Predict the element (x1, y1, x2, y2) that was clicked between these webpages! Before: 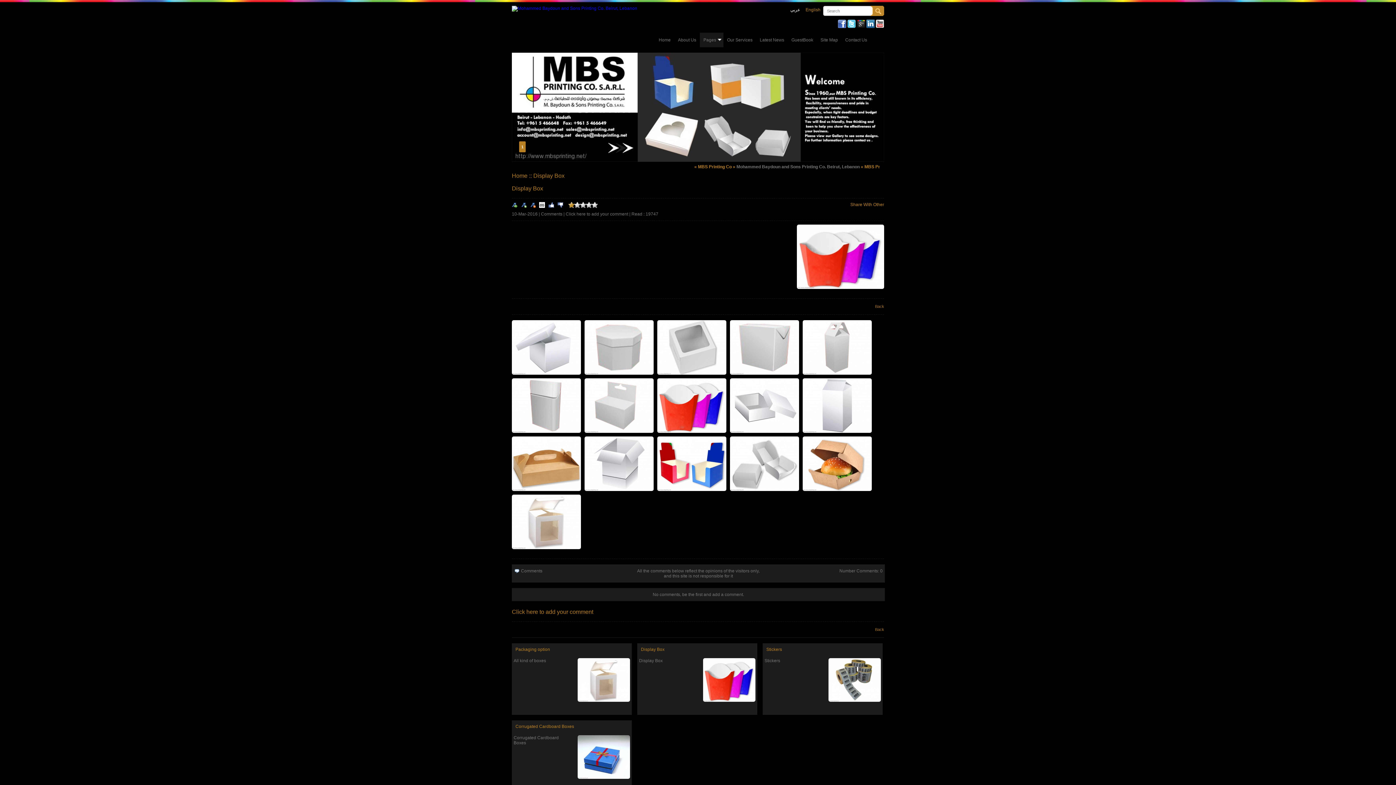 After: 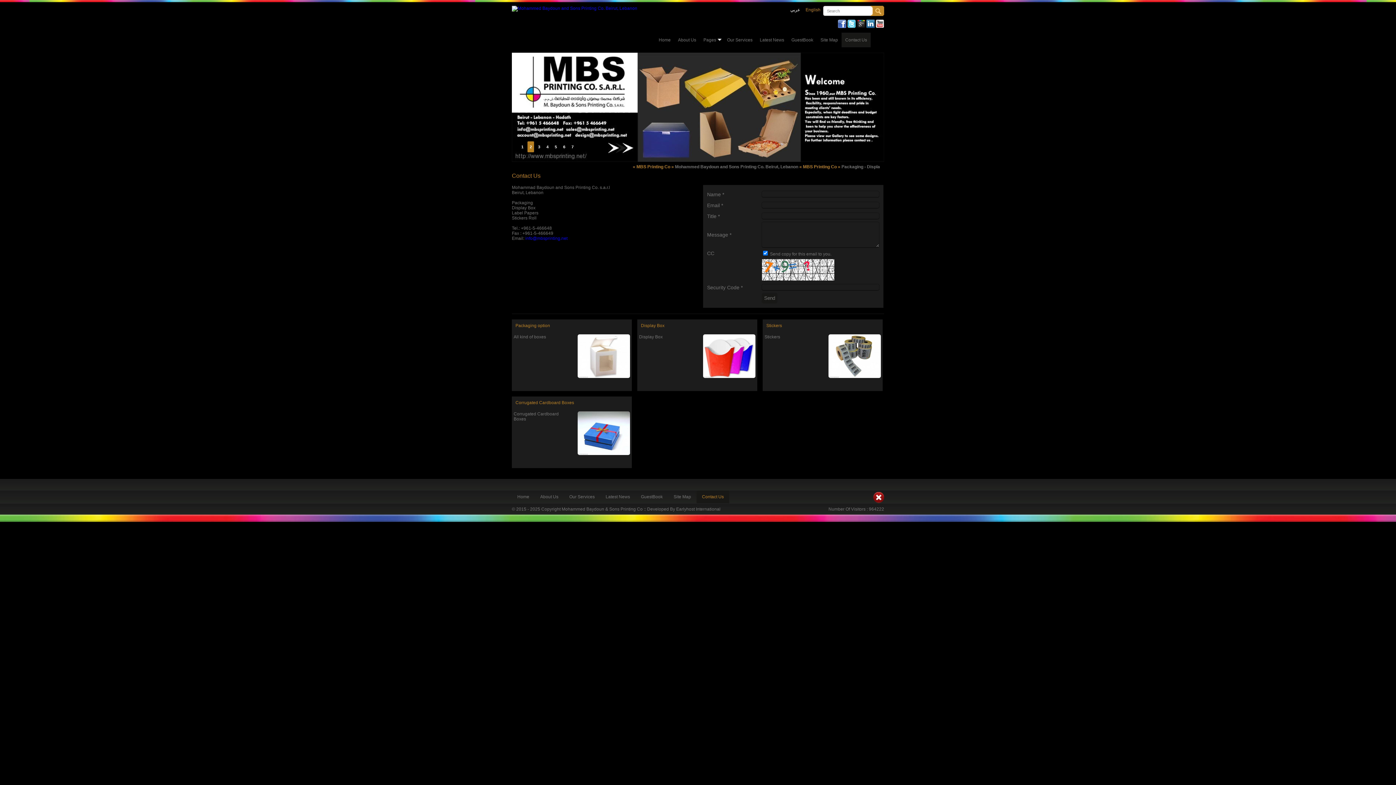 Action: bbox: (841, 32, 870, 47) label: Contact Us